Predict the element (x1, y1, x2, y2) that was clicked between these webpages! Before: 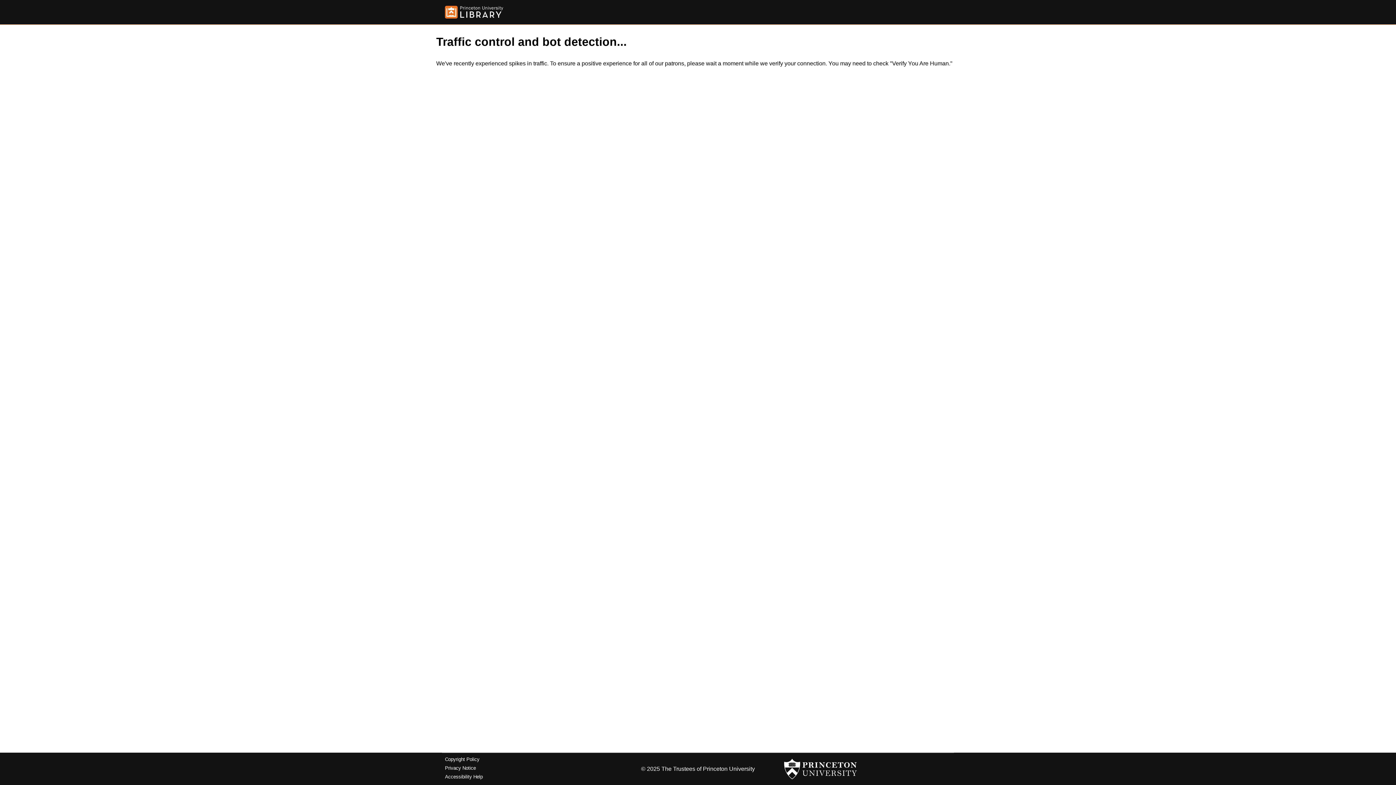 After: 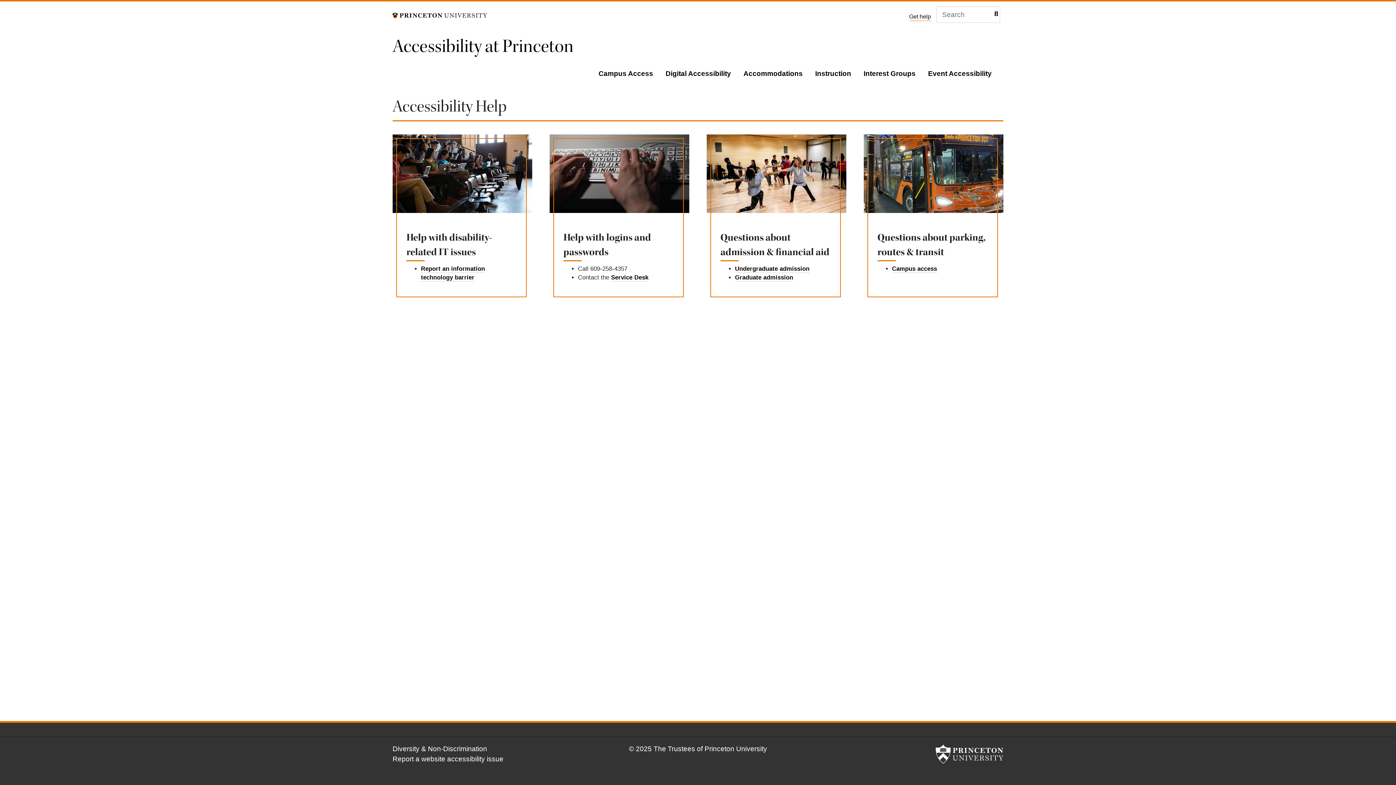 Action: label: Accessibility Help bbox: (445, 774, 482, 779)